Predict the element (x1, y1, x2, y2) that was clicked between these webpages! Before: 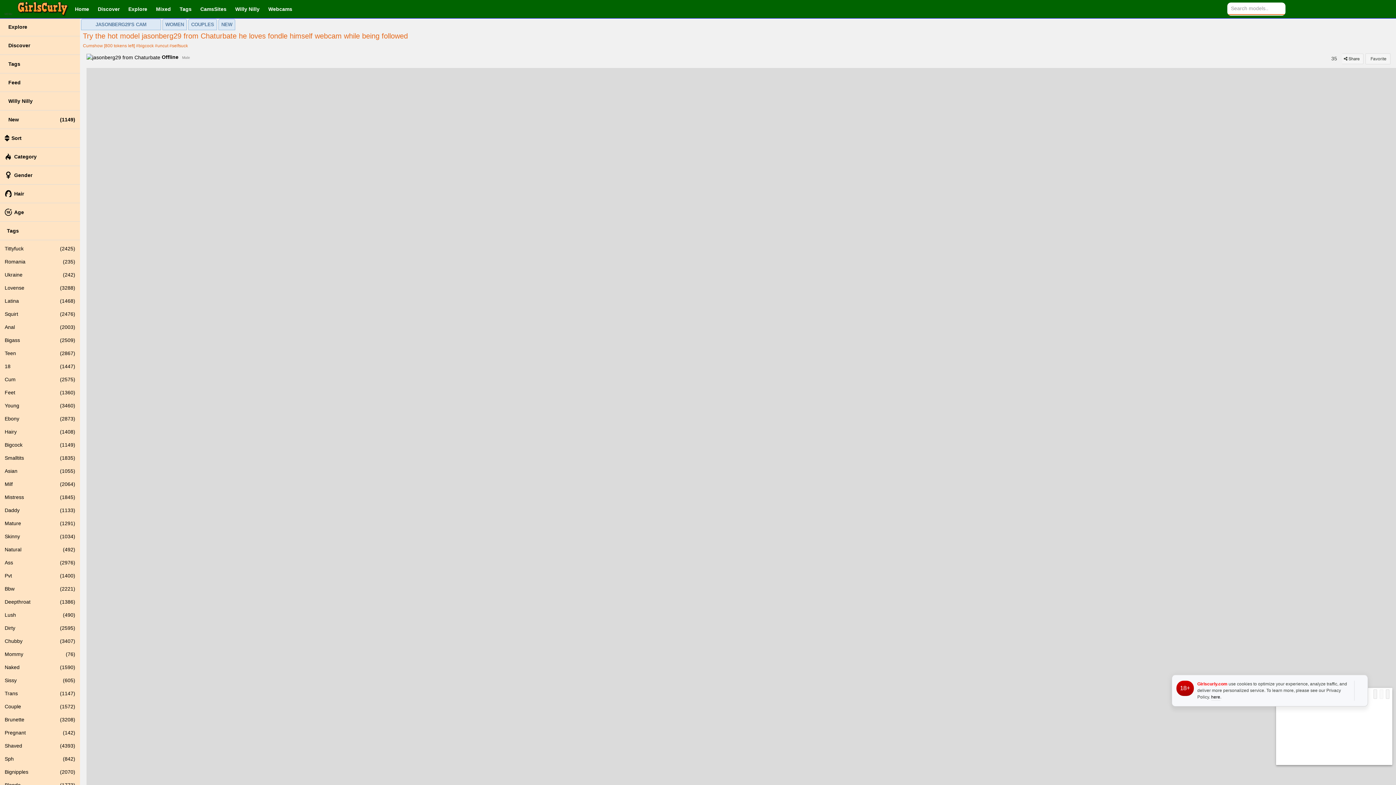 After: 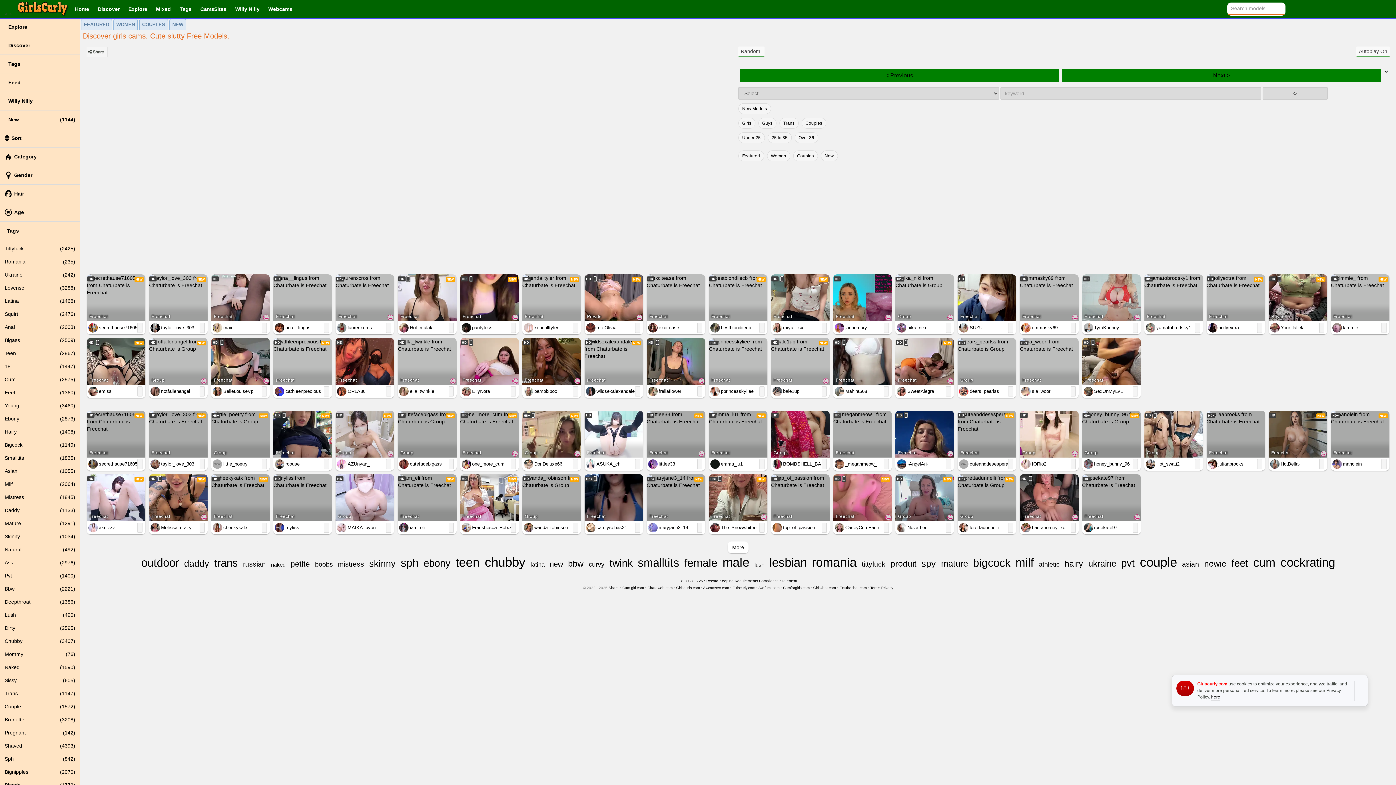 Action: label:  Explore bbox: (0, 19, 80, 34)